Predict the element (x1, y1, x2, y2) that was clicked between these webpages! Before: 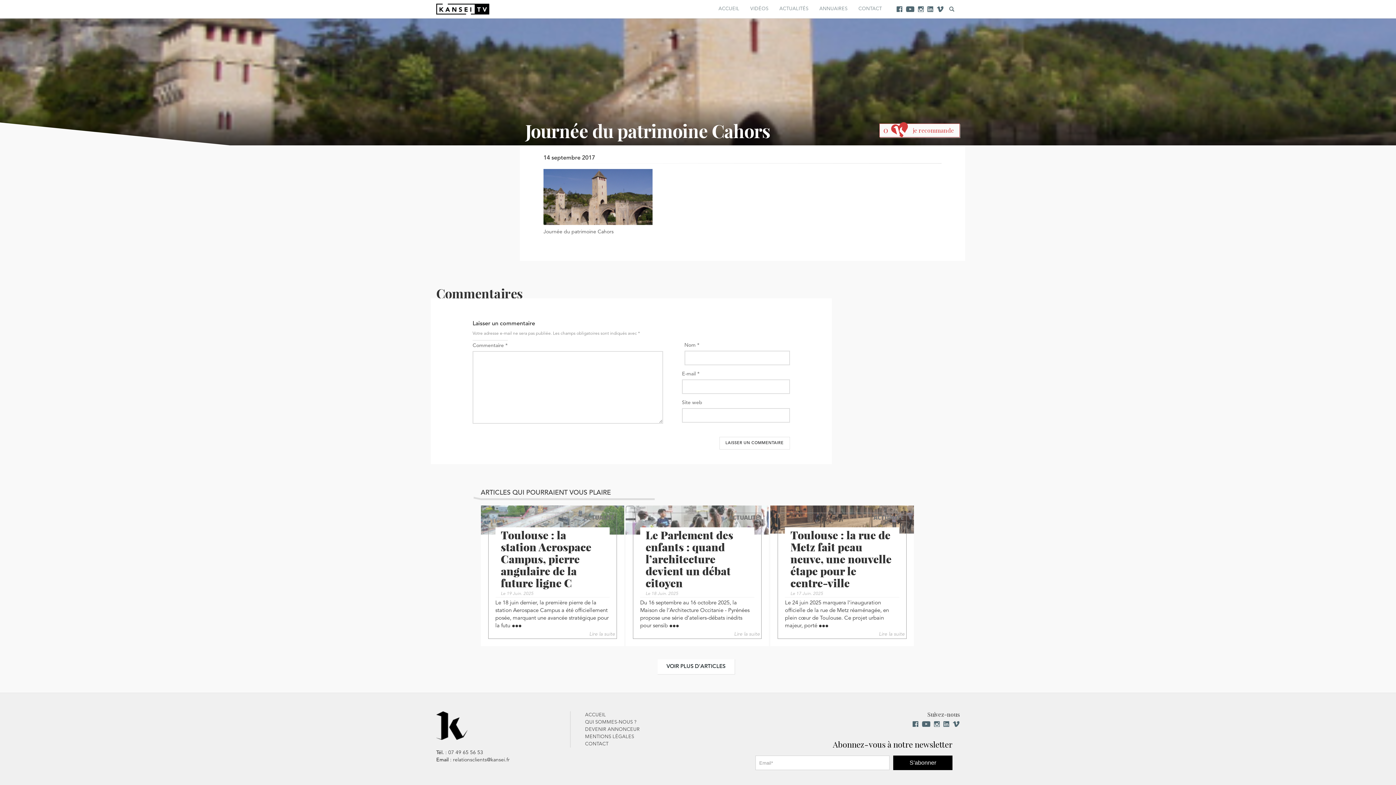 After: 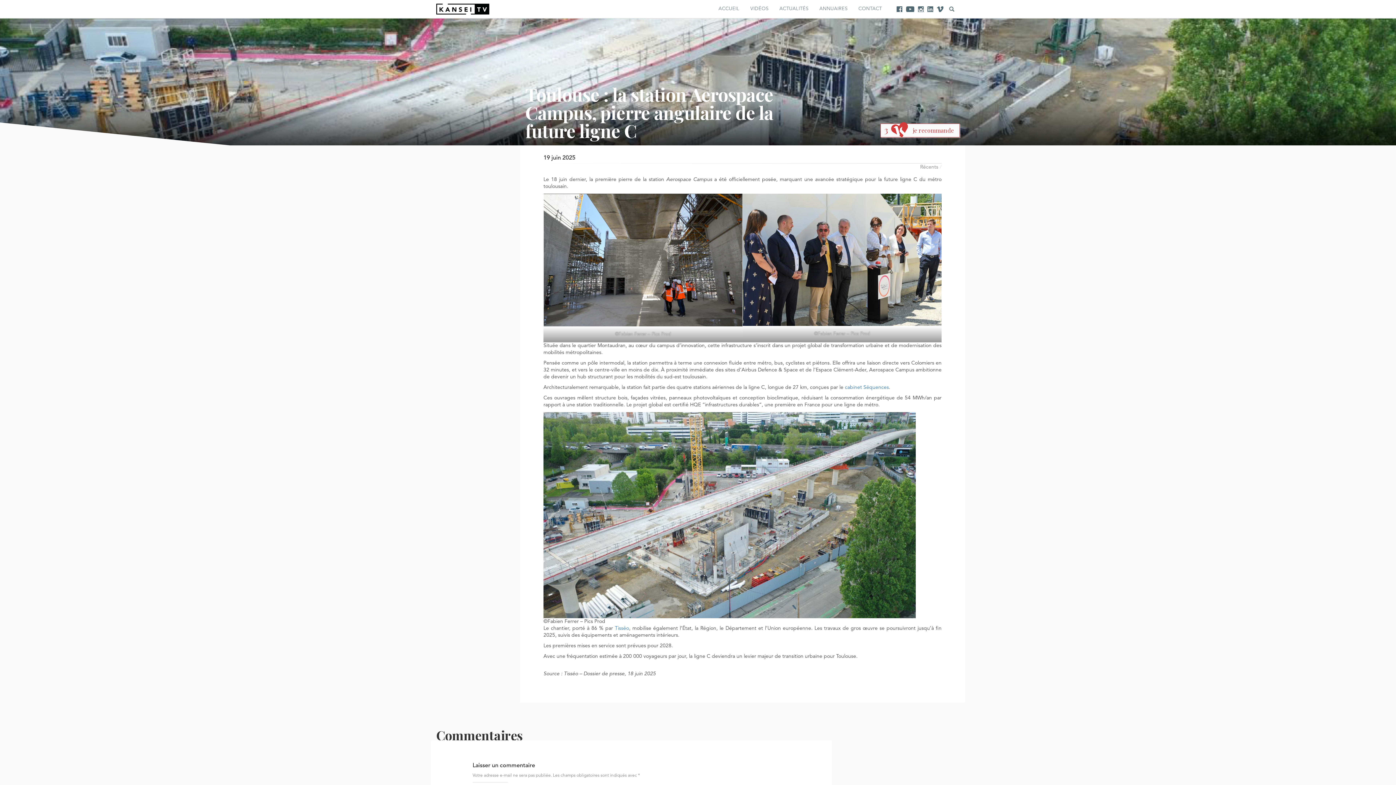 Action: label: ACTUALITÉ
Toulouse : la station Aerospace Campus, pierre angulaire de la future ligne C
Le 19 Juin. 2025
Le 18 juin dernier, la première pierre de la station Aerospace Campus a été officiellement posée, marquant une avancée stratégique pour la futu  
Lire la suite bbox: (480, 505, 624, 646)